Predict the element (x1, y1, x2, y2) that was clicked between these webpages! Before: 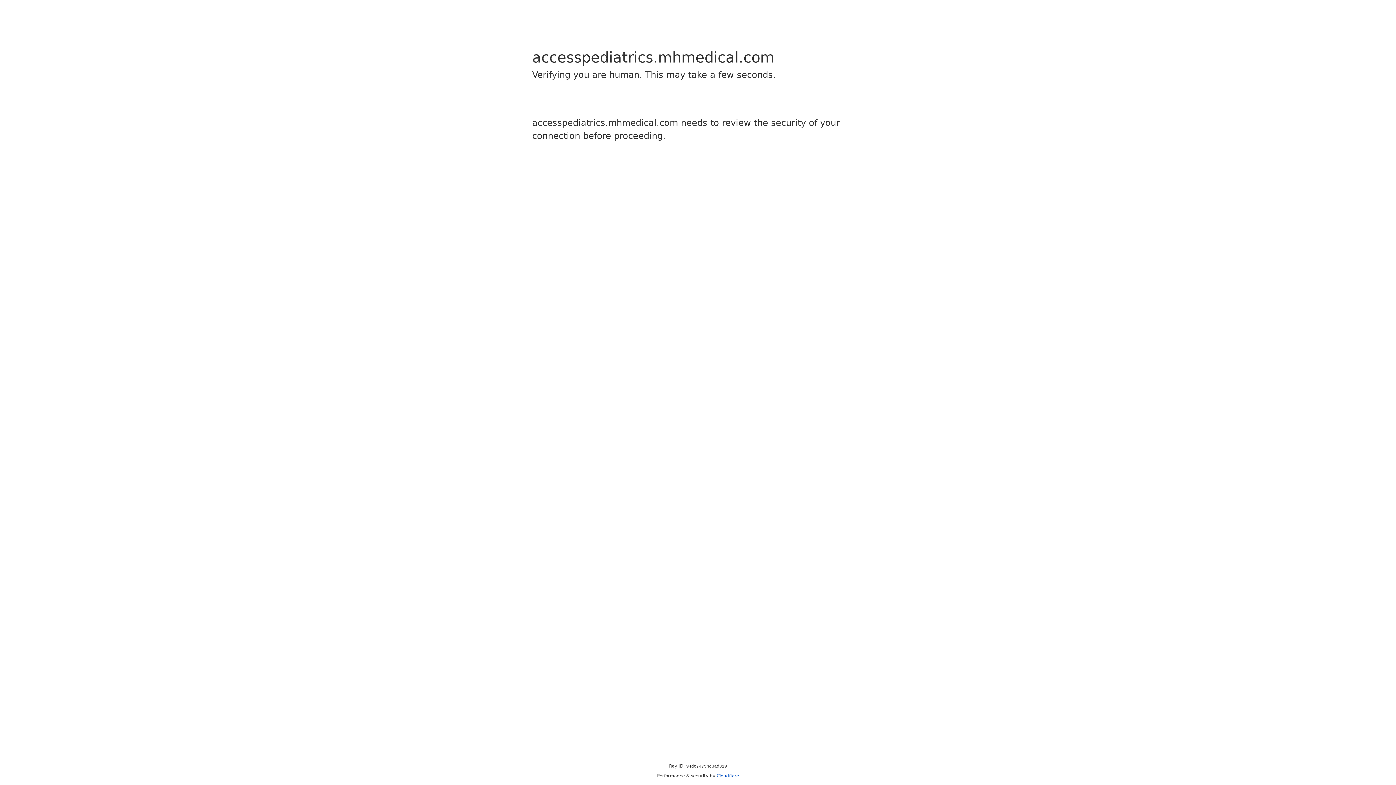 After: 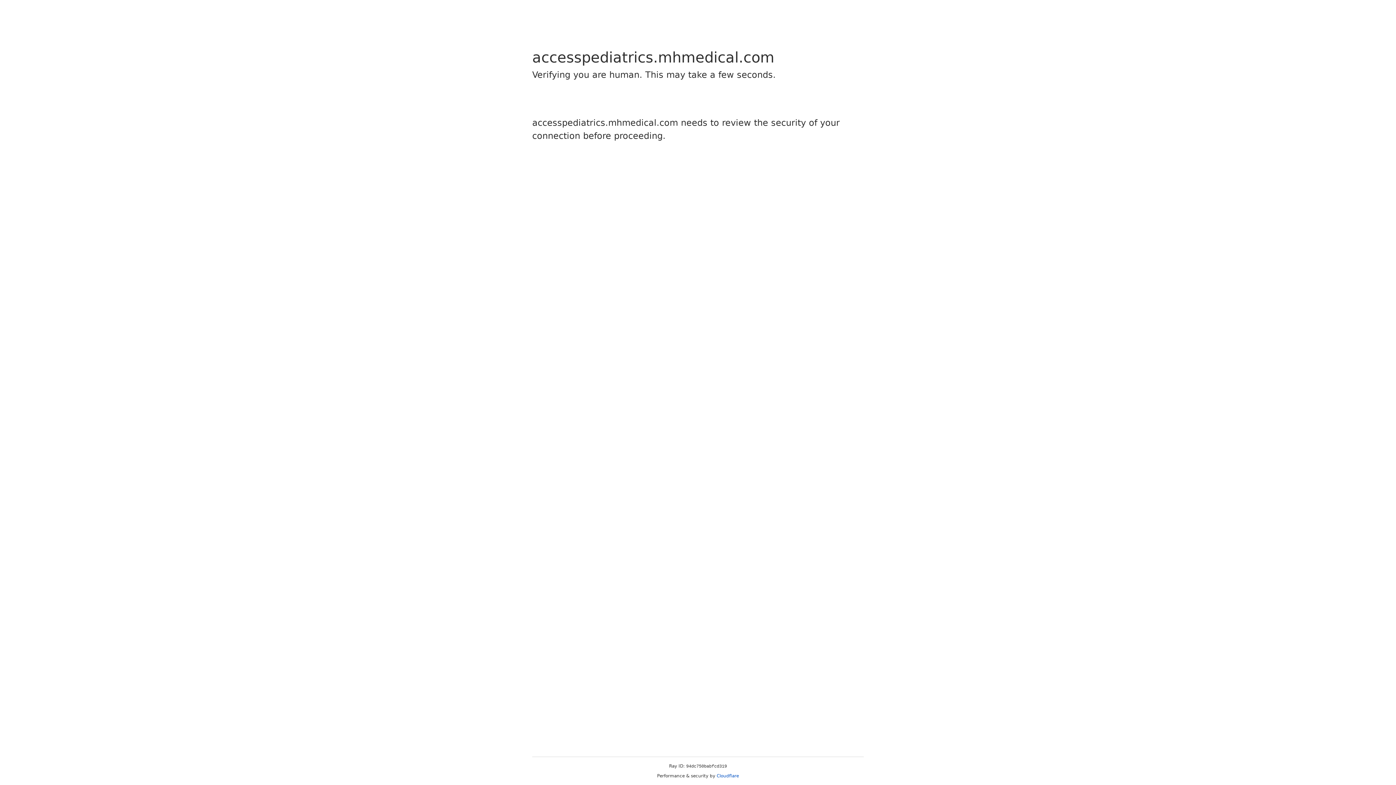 Action: label: Cloudflare bbox: (716, 773, 739, 778)